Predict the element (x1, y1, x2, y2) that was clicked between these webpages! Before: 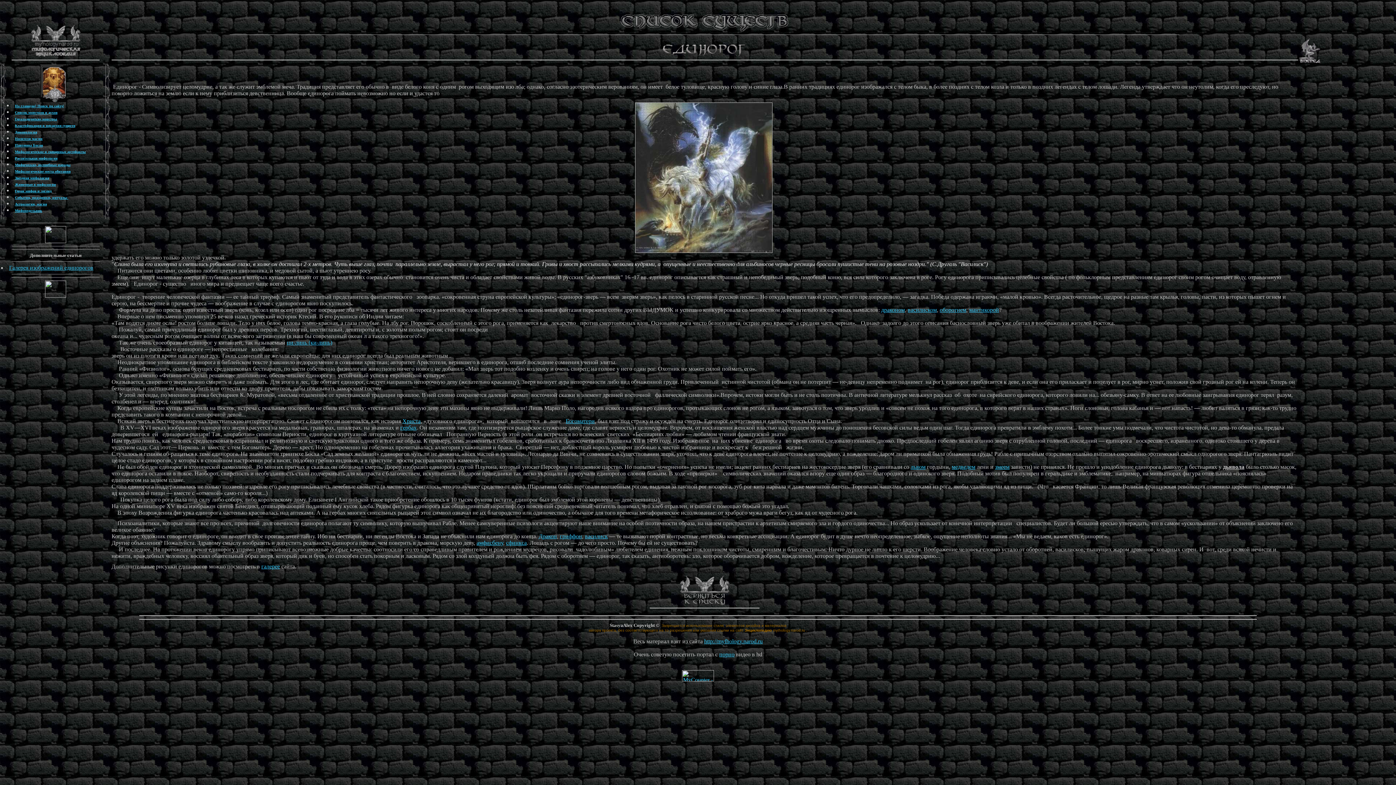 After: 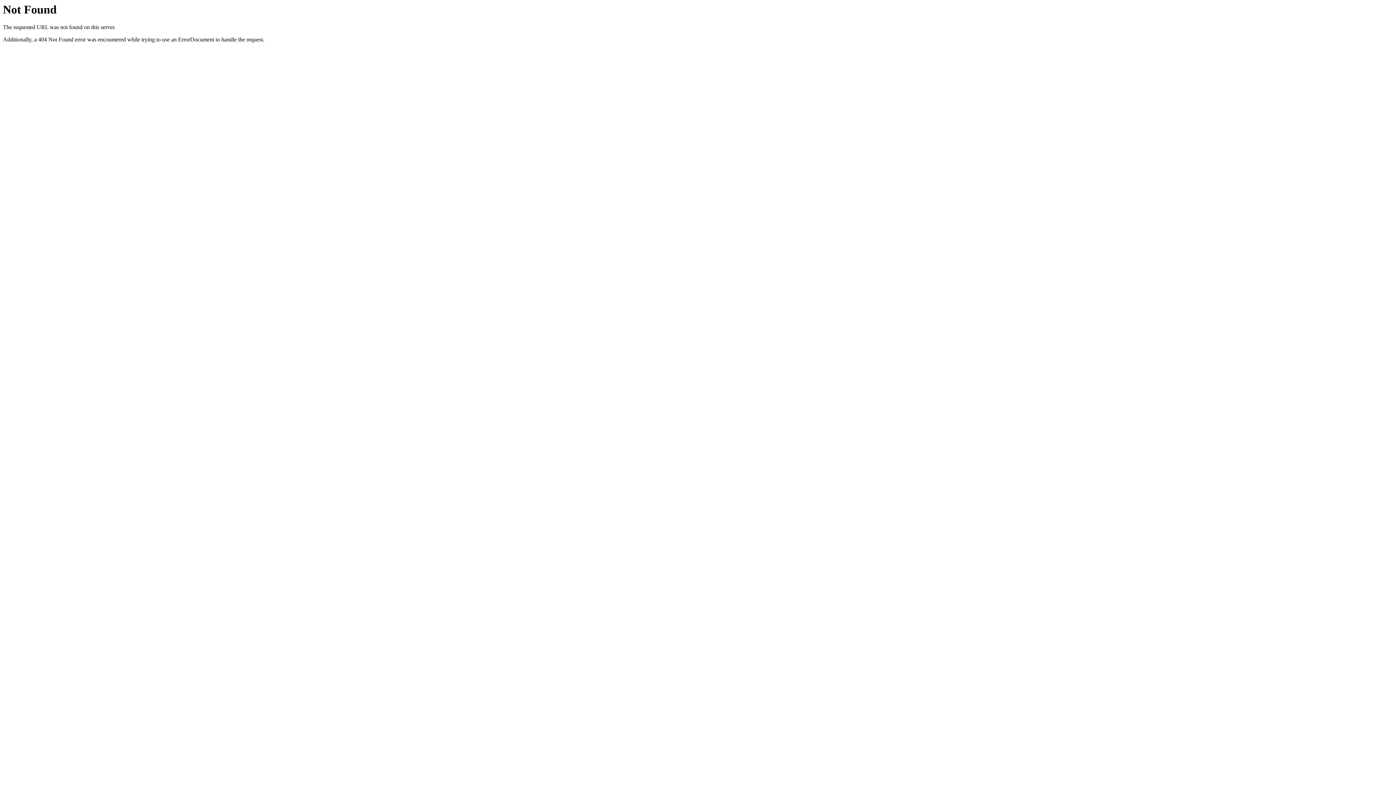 Action: label: гербах bbox: (400, 424, 416, 430)